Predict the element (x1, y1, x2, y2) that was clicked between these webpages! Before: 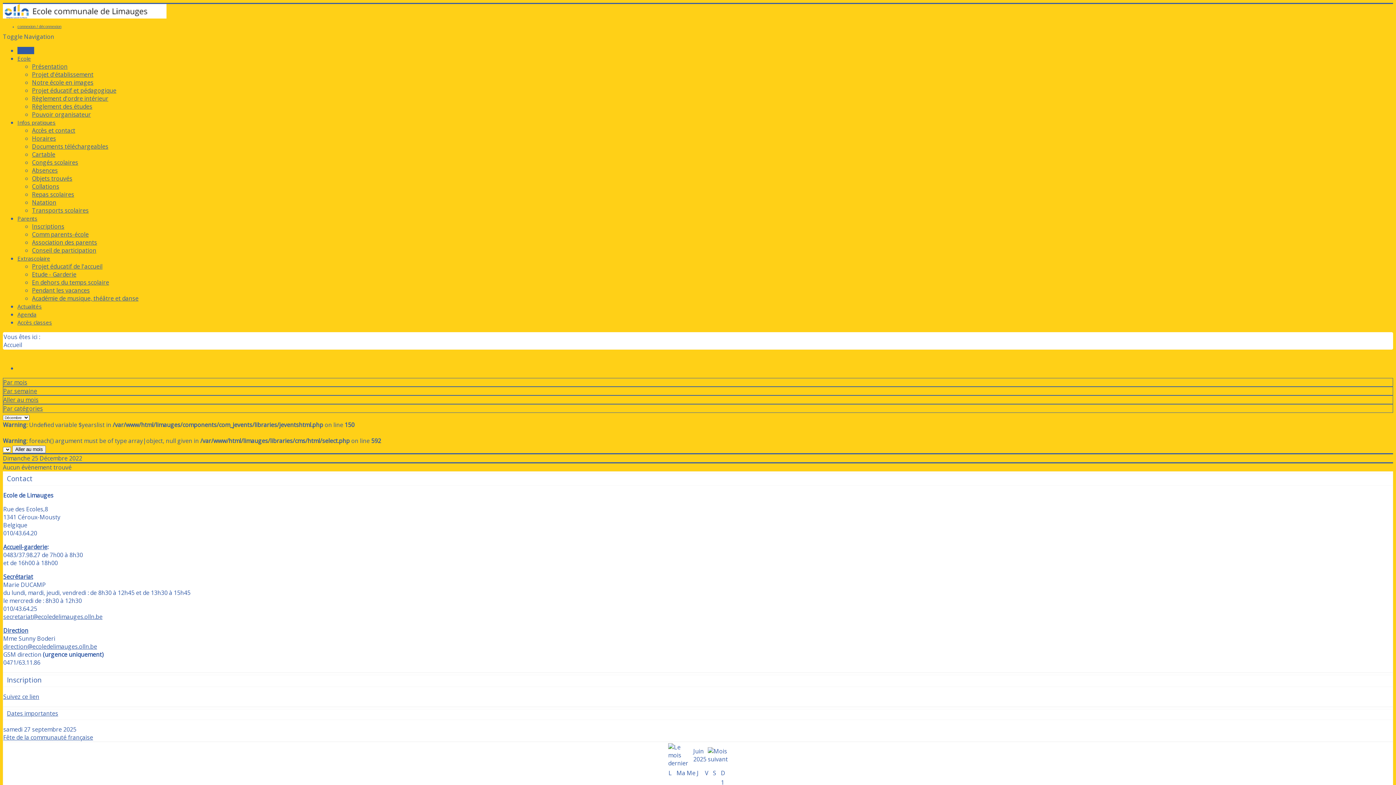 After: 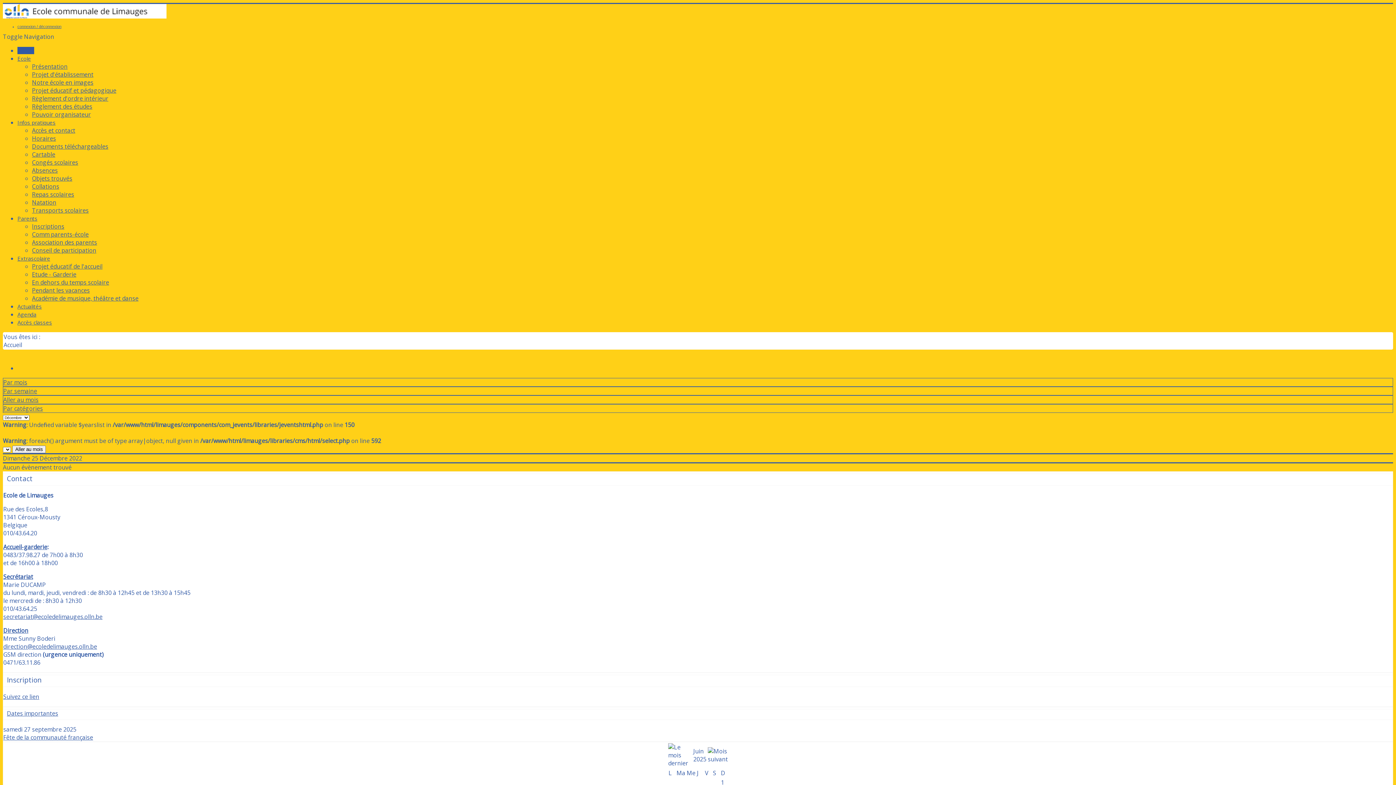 Action: bbox: (32, 94, 108, 102) label: Règlement d'ordre intérieur